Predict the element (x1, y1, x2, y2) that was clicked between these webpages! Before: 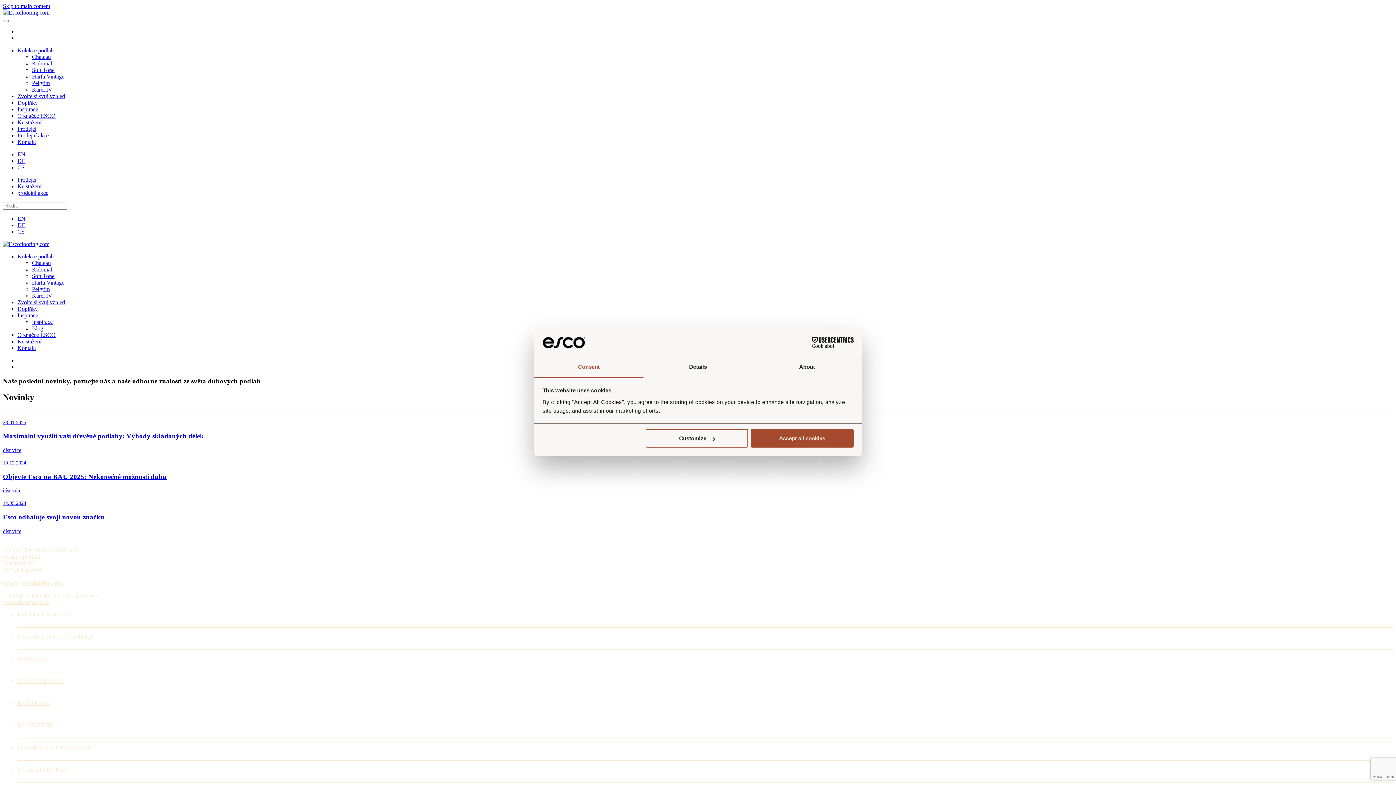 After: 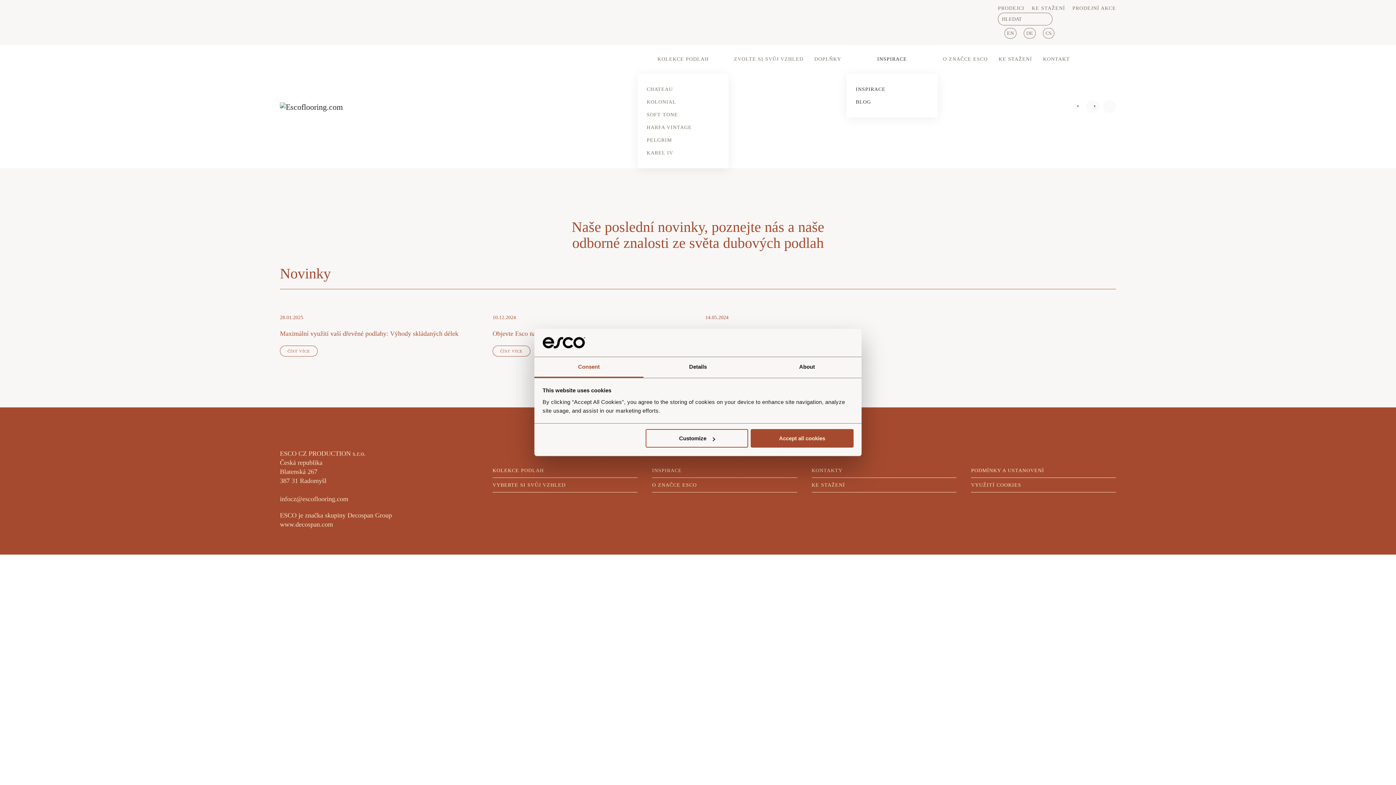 Action: label: Blog bbox: (32, 325, 43, 331)